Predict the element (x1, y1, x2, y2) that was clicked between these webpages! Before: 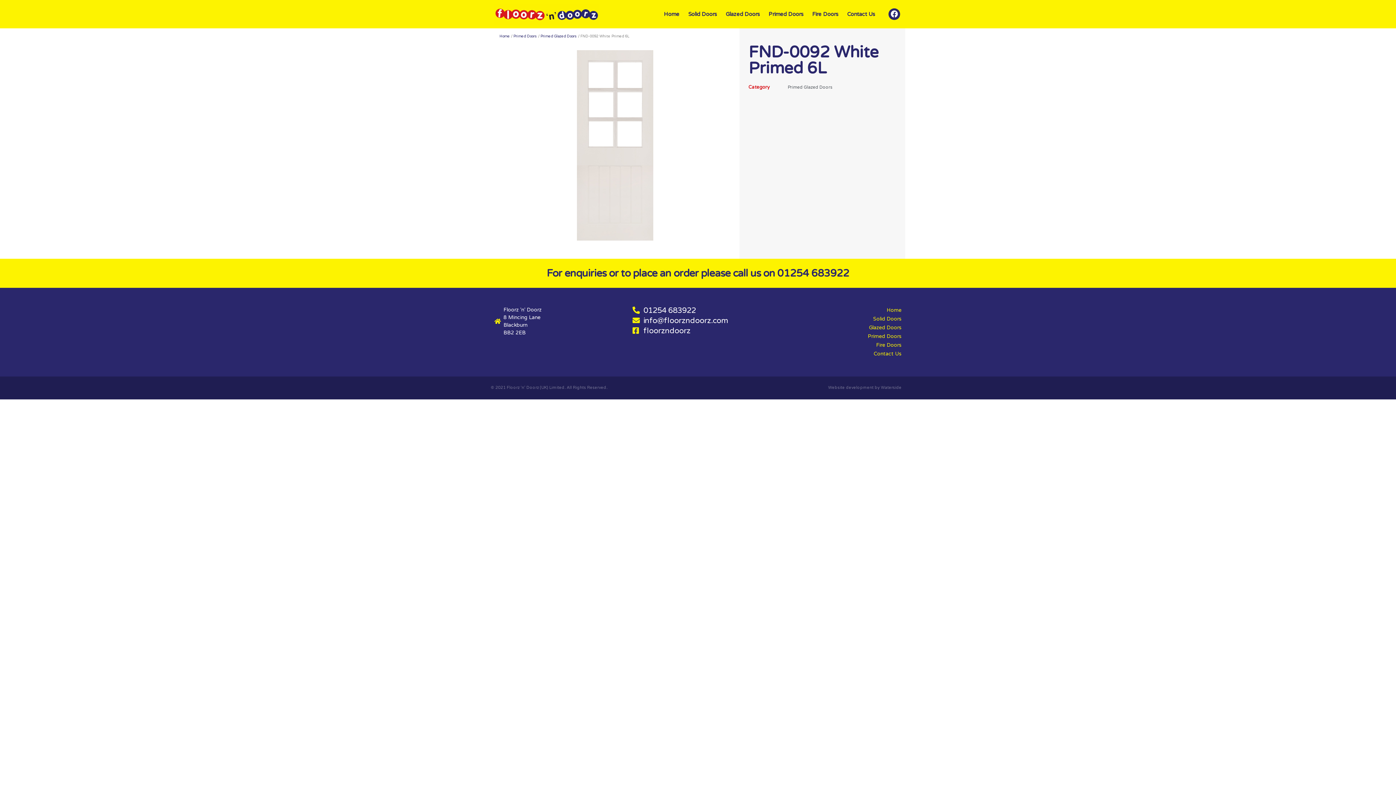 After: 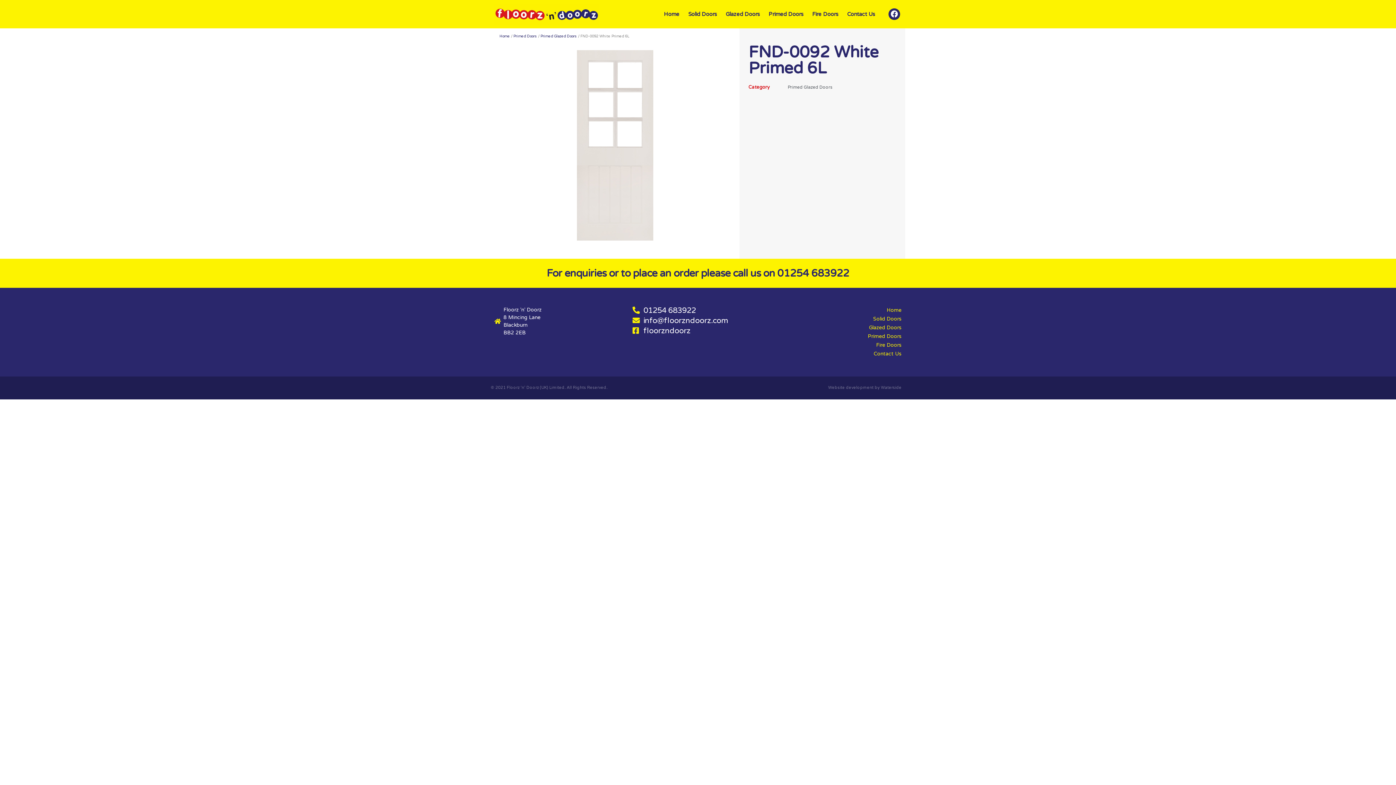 Action: bbox: (701, 385, 901, 390) label: Website development by Waterside